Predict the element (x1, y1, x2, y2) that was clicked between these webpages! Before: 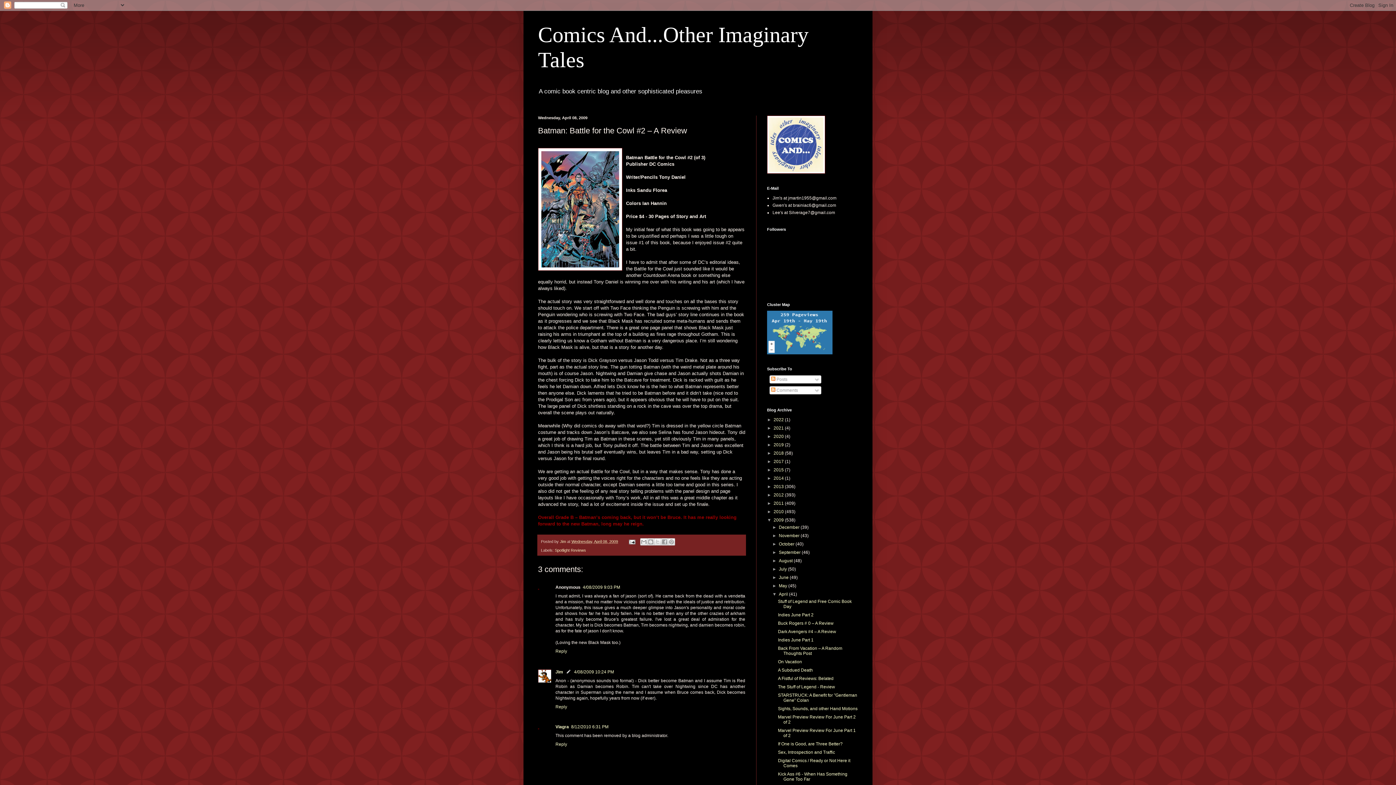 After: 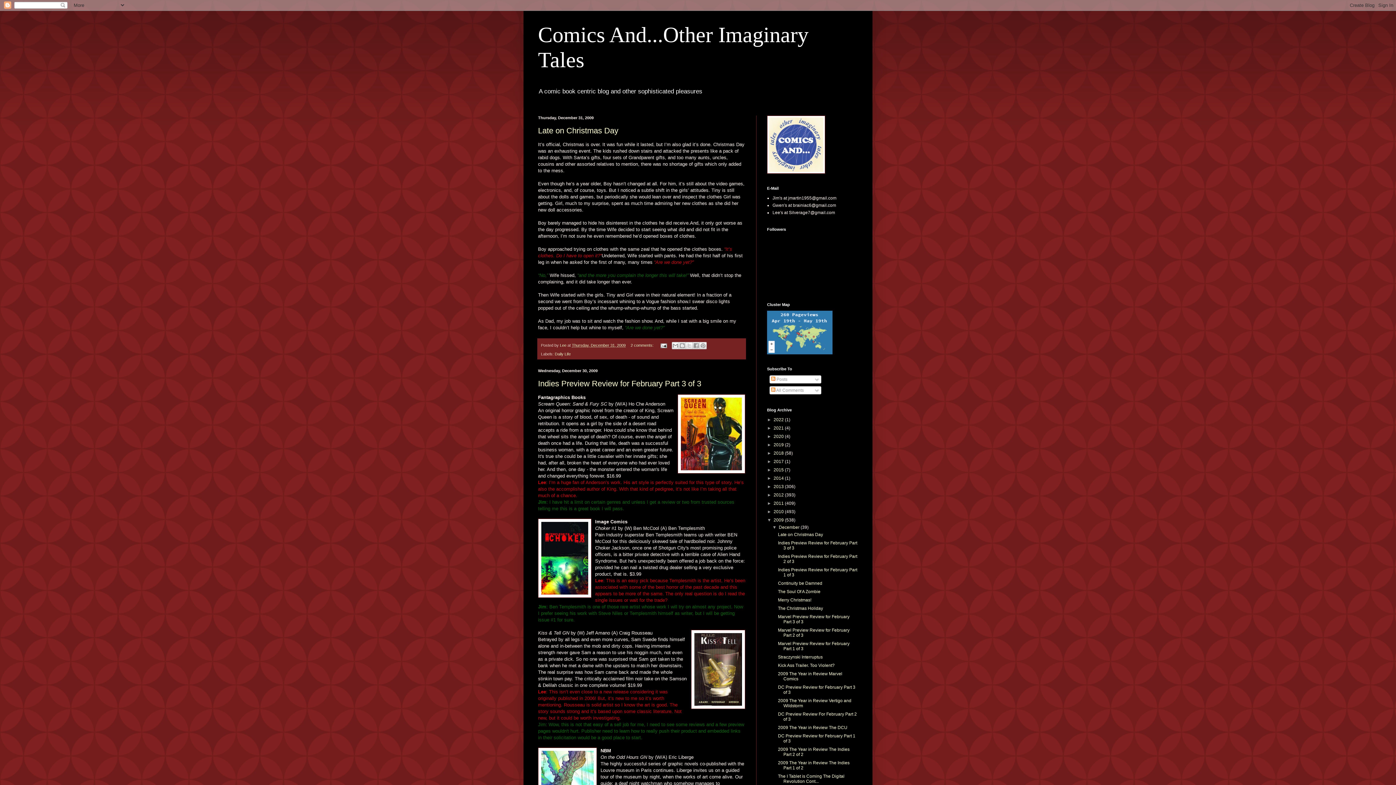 Action: bbox: (773, 517, 785, 523) label: 2009 